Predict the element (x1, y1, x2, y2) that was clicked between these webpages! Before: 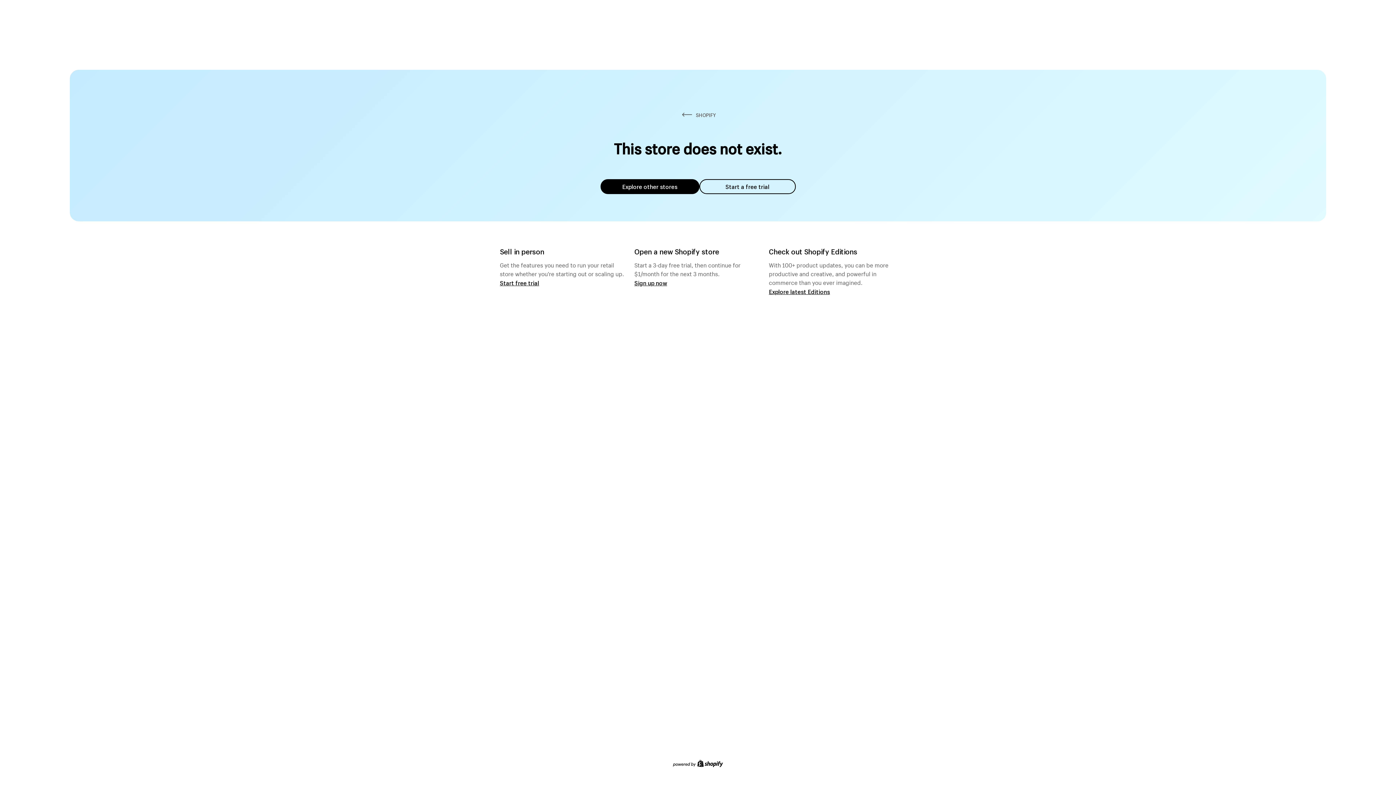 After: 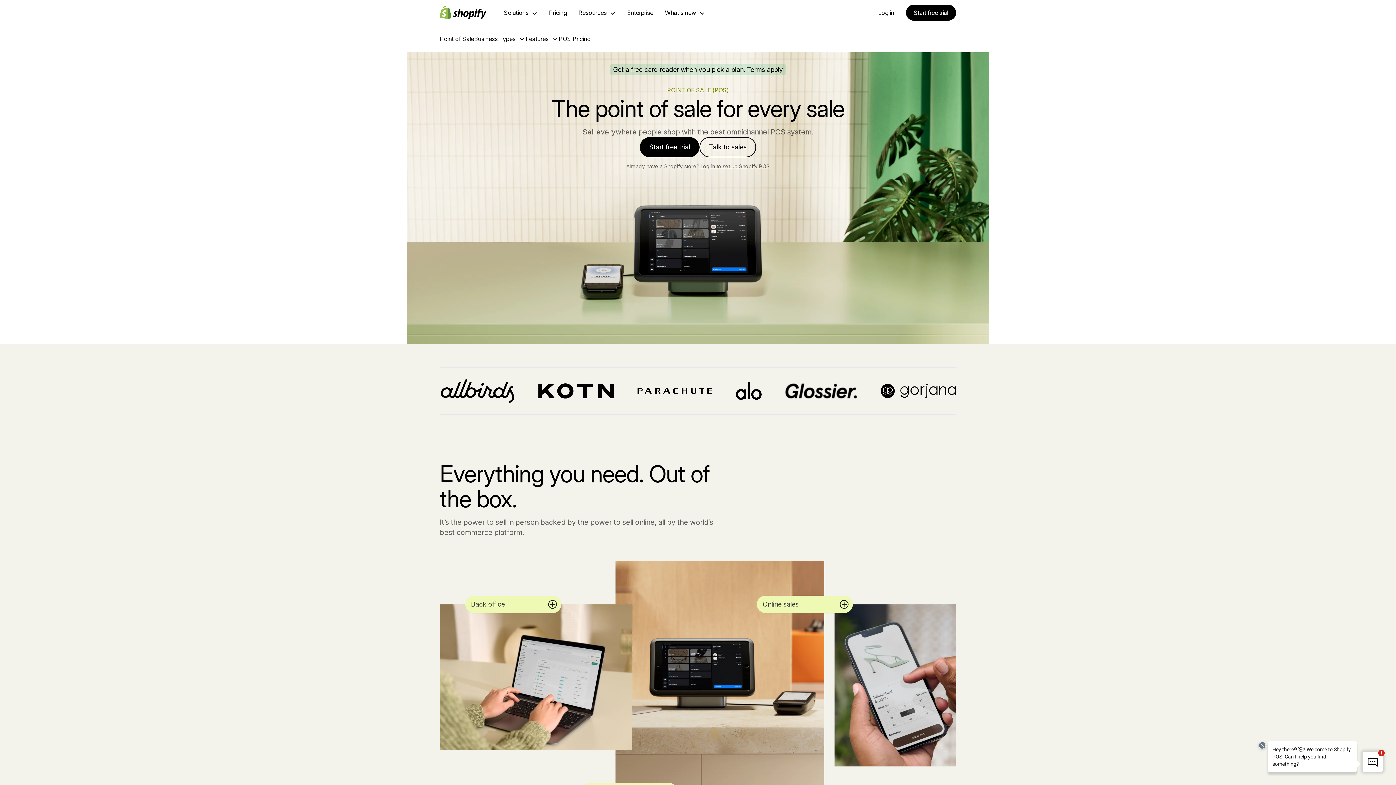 Action: bbox: (500, 279, 539, 286) label: Start free trial